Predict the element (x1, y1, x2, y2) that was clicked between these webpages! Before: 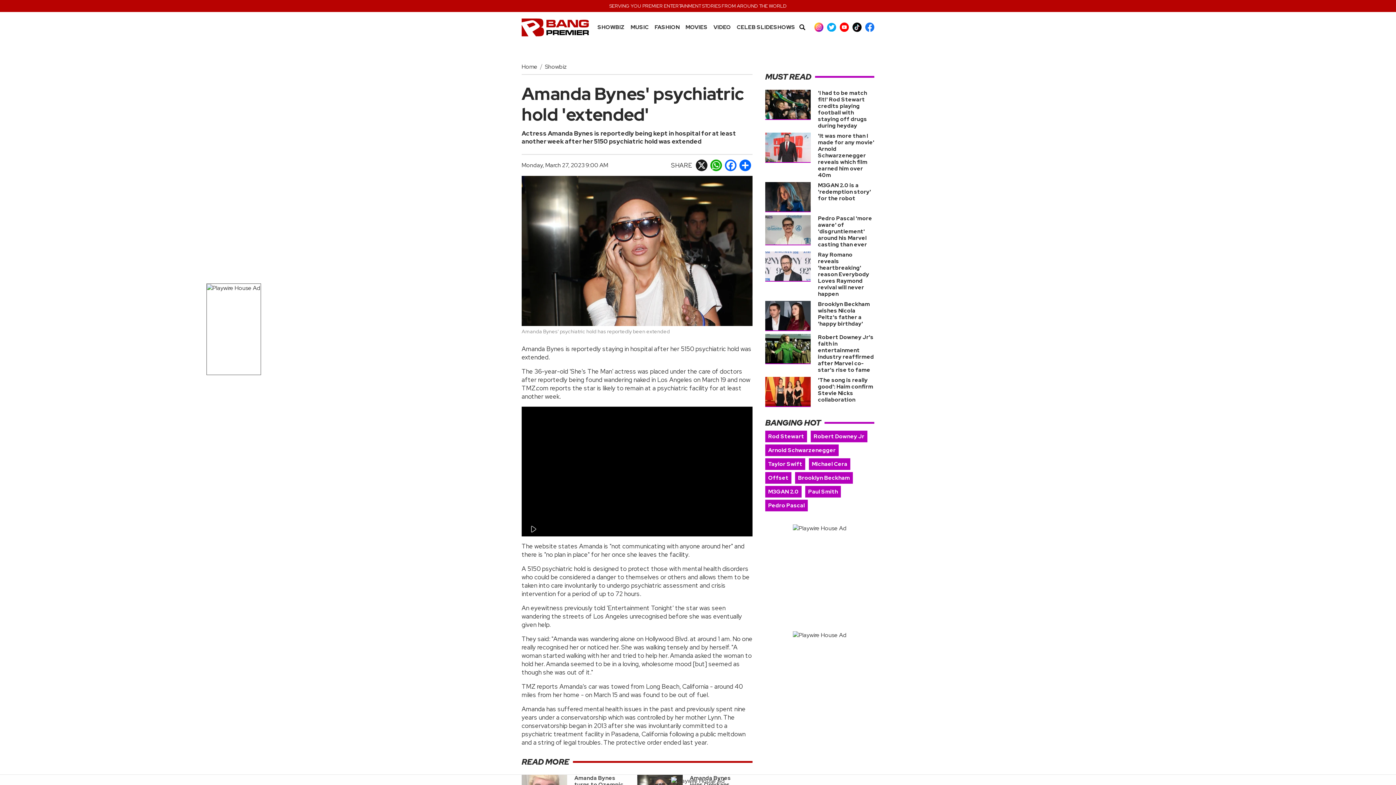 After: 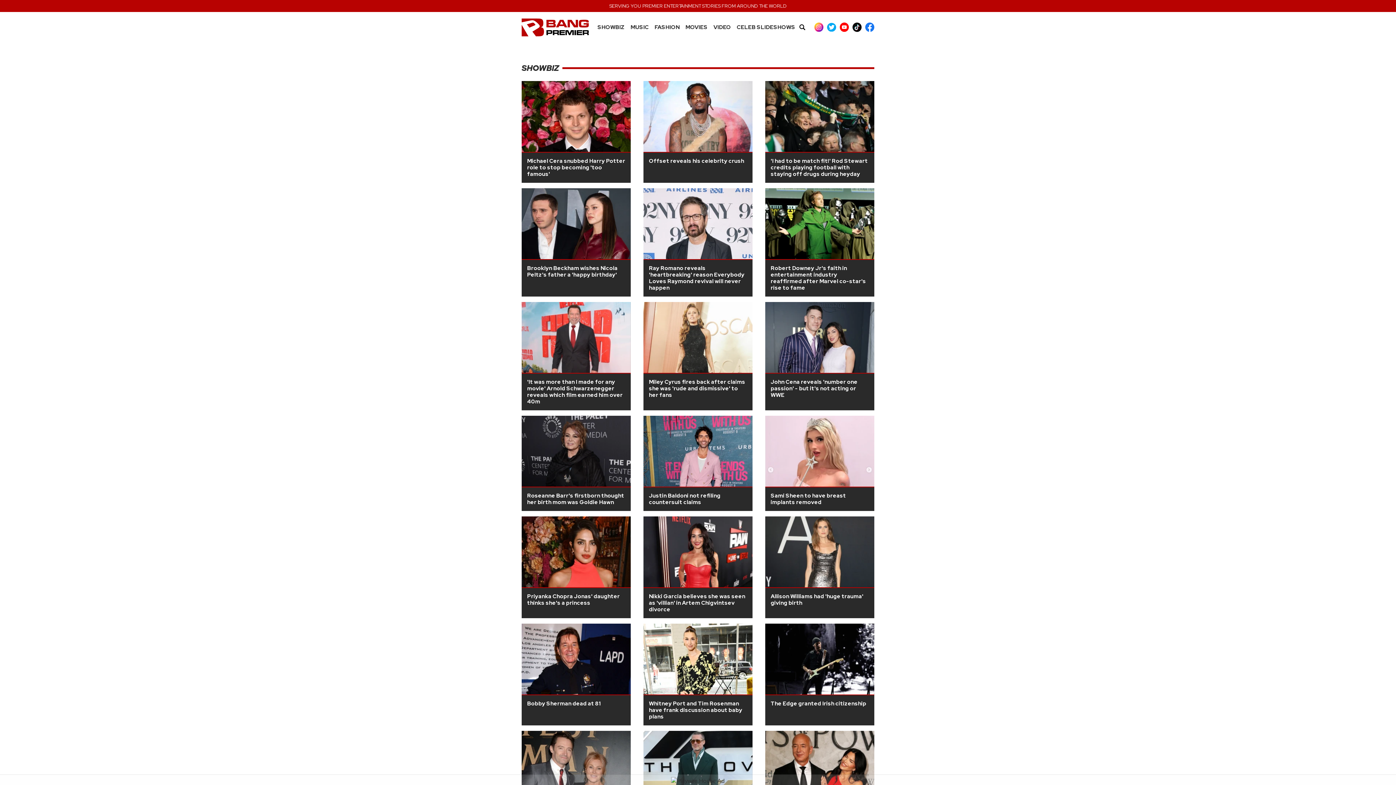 Action: label: SHOWBIZ bbox: (597, 24, 624, 30)